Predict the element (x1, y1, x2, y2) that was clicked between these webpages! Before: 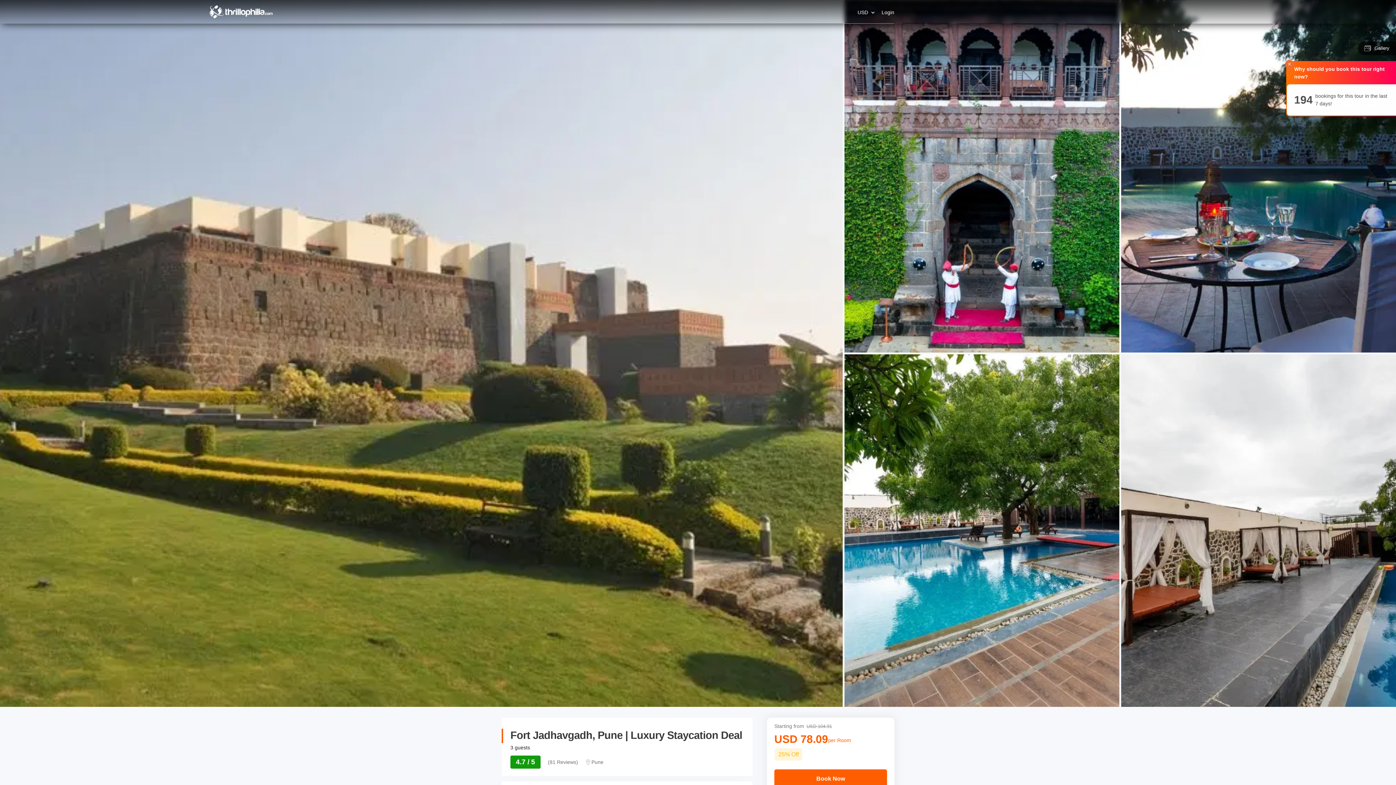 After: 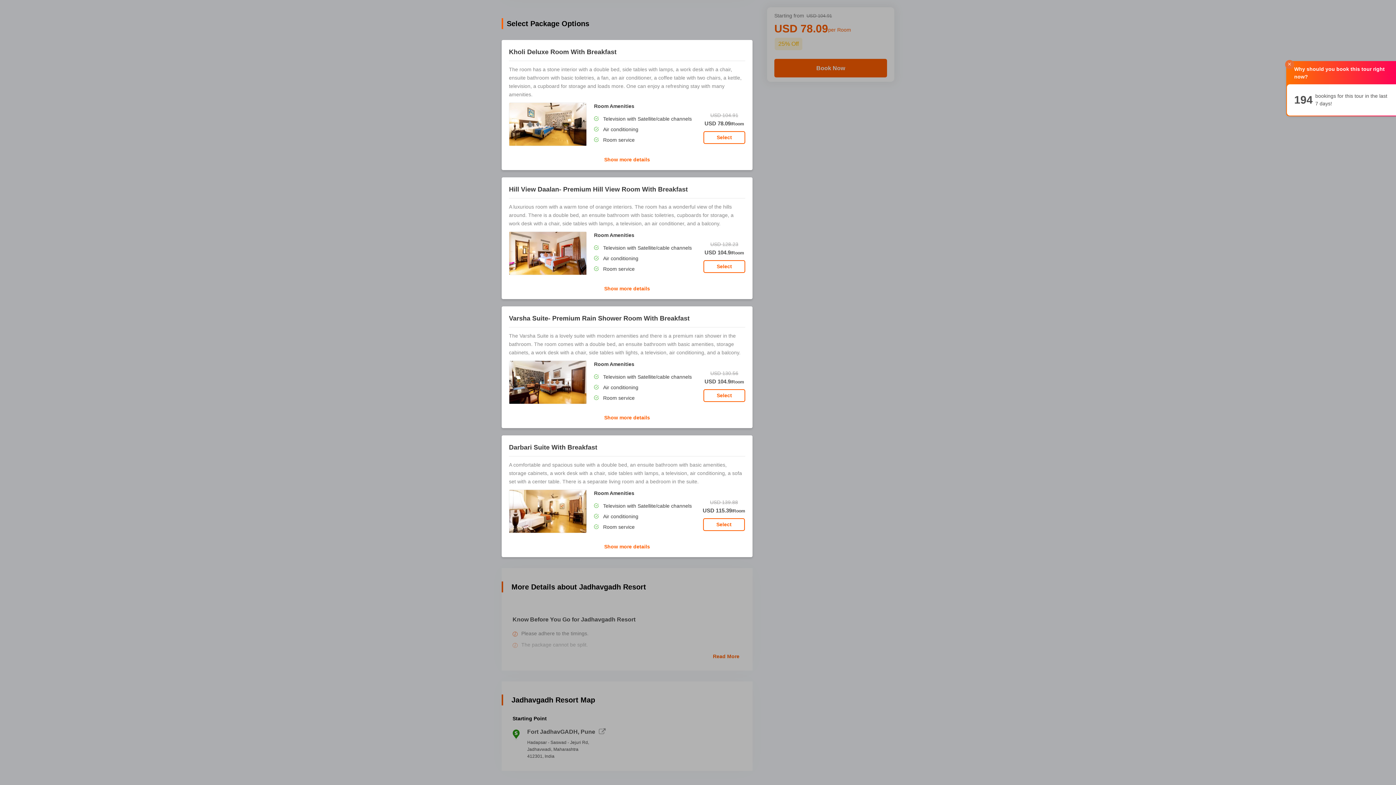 Action: bbox: (774, 769, 887, 788) label: Book Now